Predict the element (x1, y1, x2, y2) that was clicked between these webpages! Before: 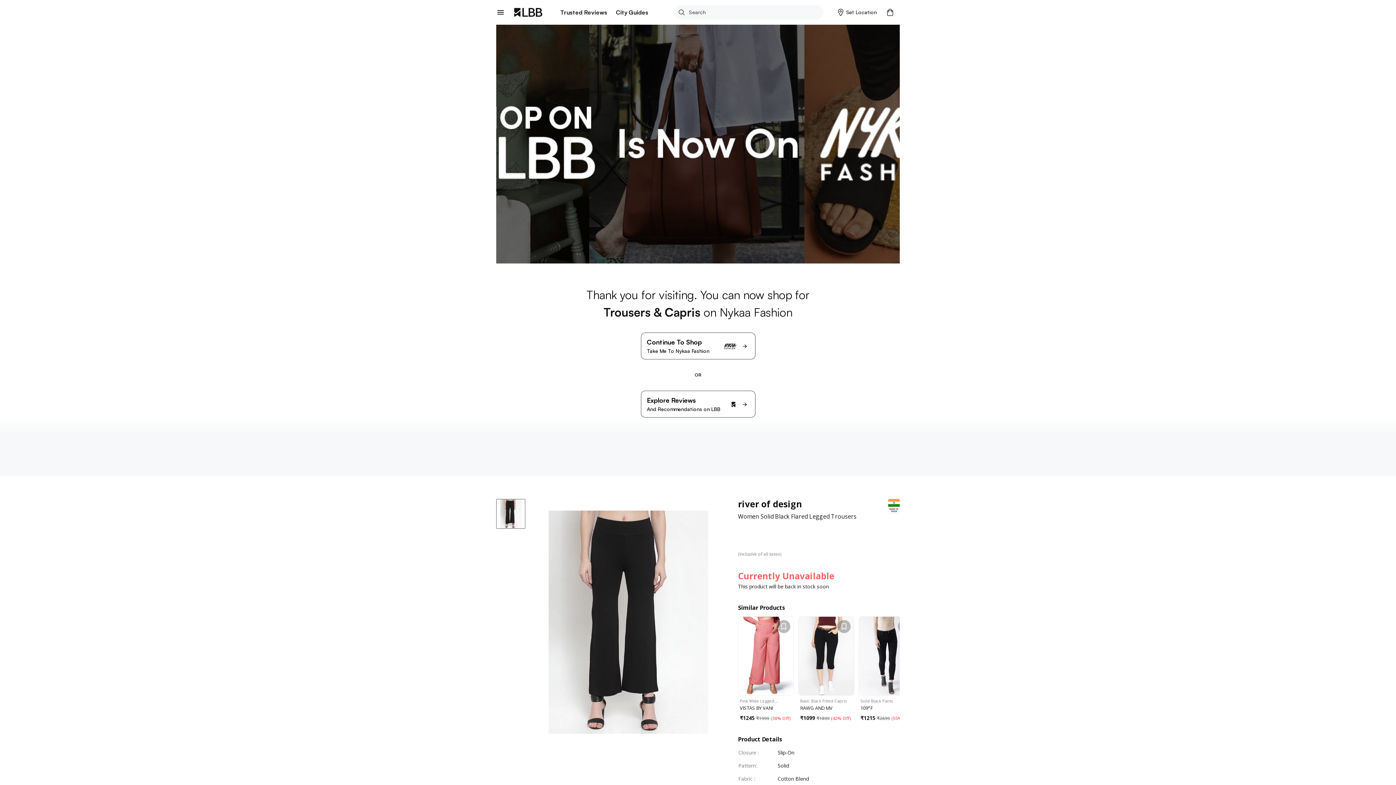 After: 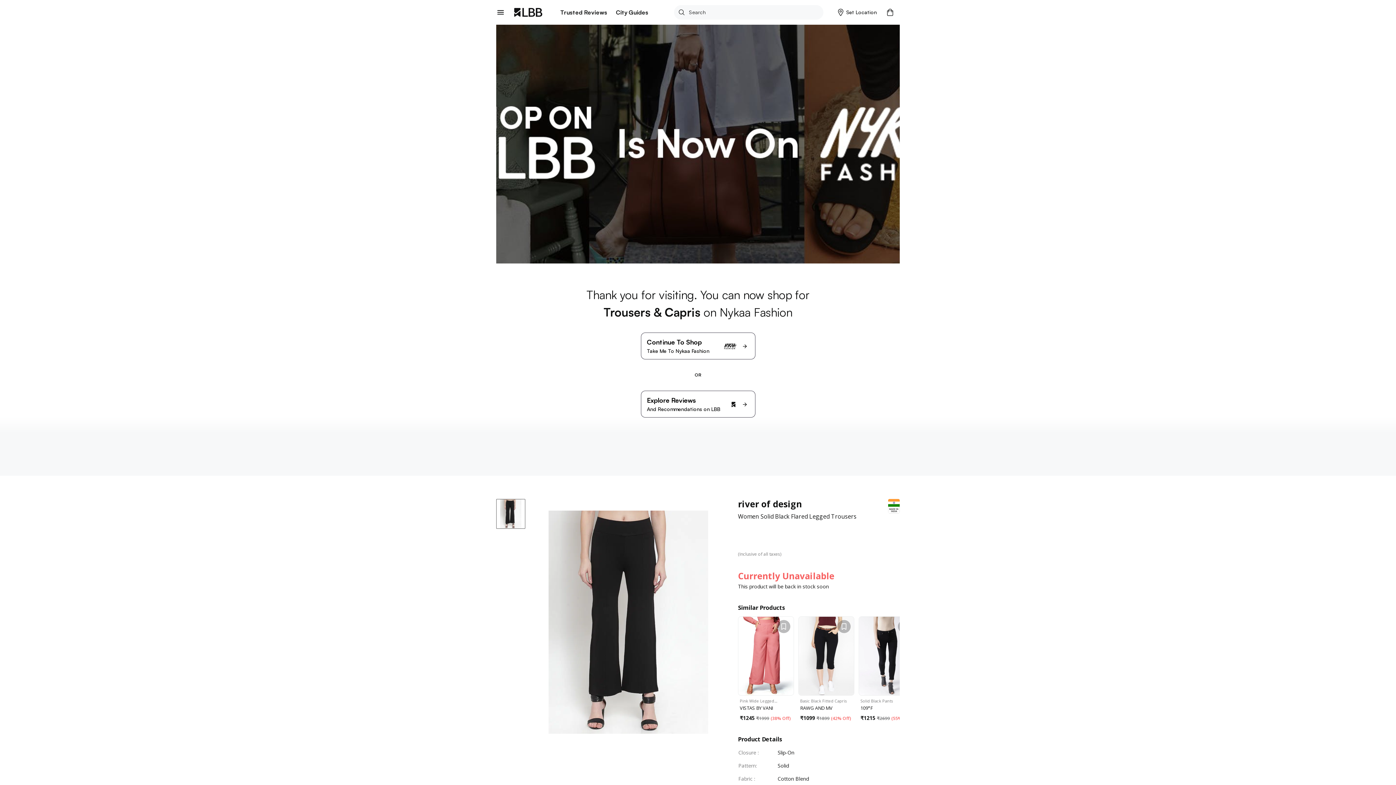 Action: label: Go to Slide 1 bbox: (496, 499, 525, 529)